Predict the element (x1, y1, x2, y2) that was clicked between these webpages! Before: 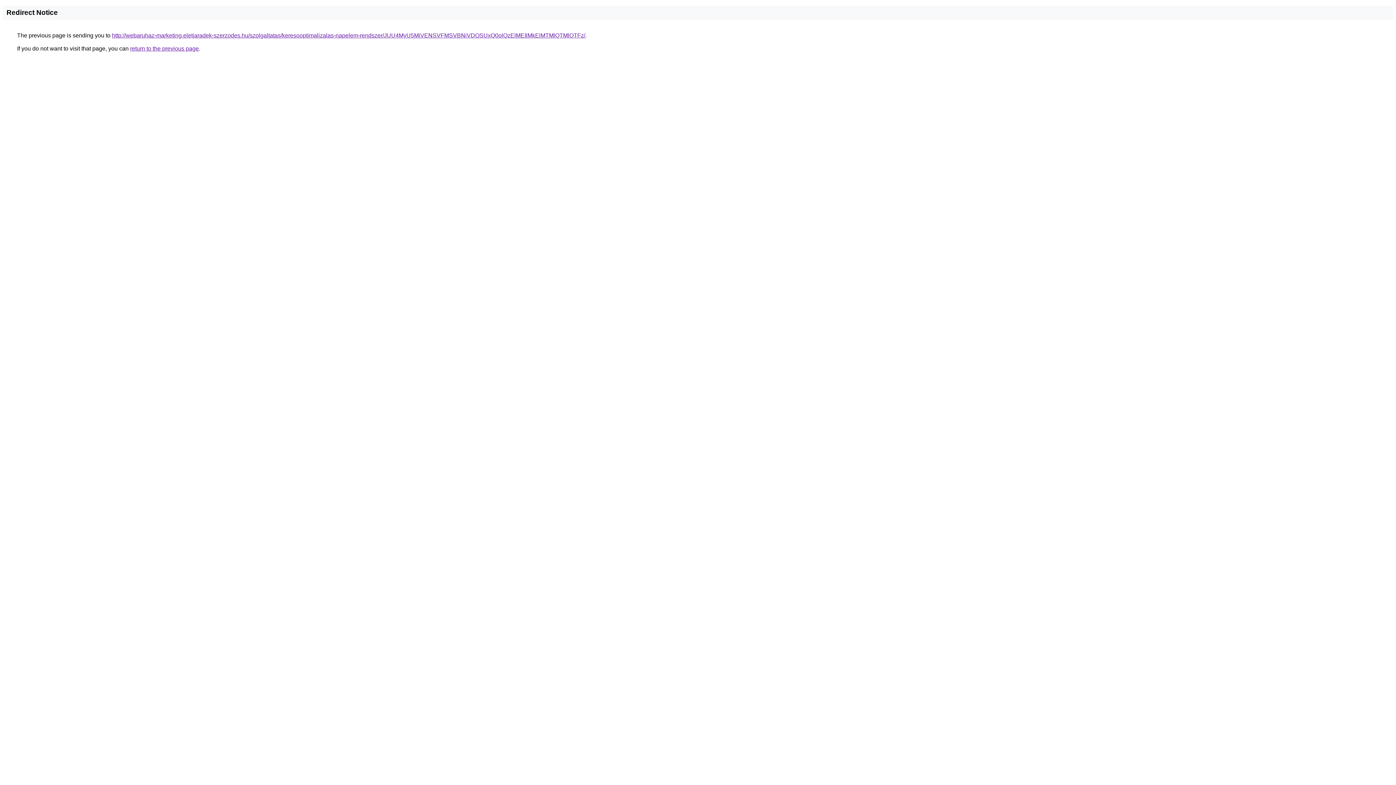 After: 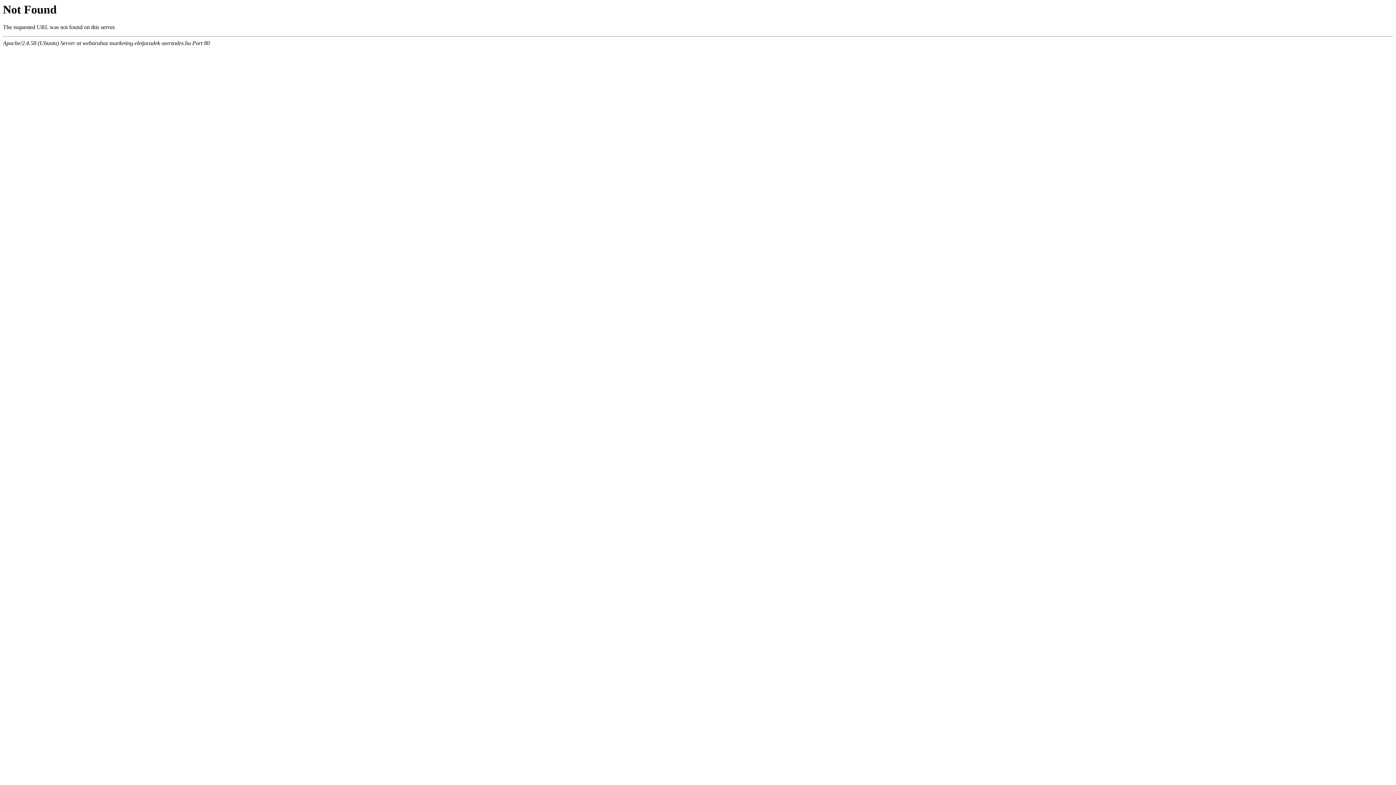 Action: bbox: (112, 32, 585, 38) label: http://webaruhaz-marketing.eletjaradek-szerzodes.hu/szolgaltatas/keresooptimalizalas-napelem-rendszer/JUU4MyU5MiVENSVFMSVBNiVDOSUxQ0olQzElMEIlMkElMTMlQTMlOTFz/